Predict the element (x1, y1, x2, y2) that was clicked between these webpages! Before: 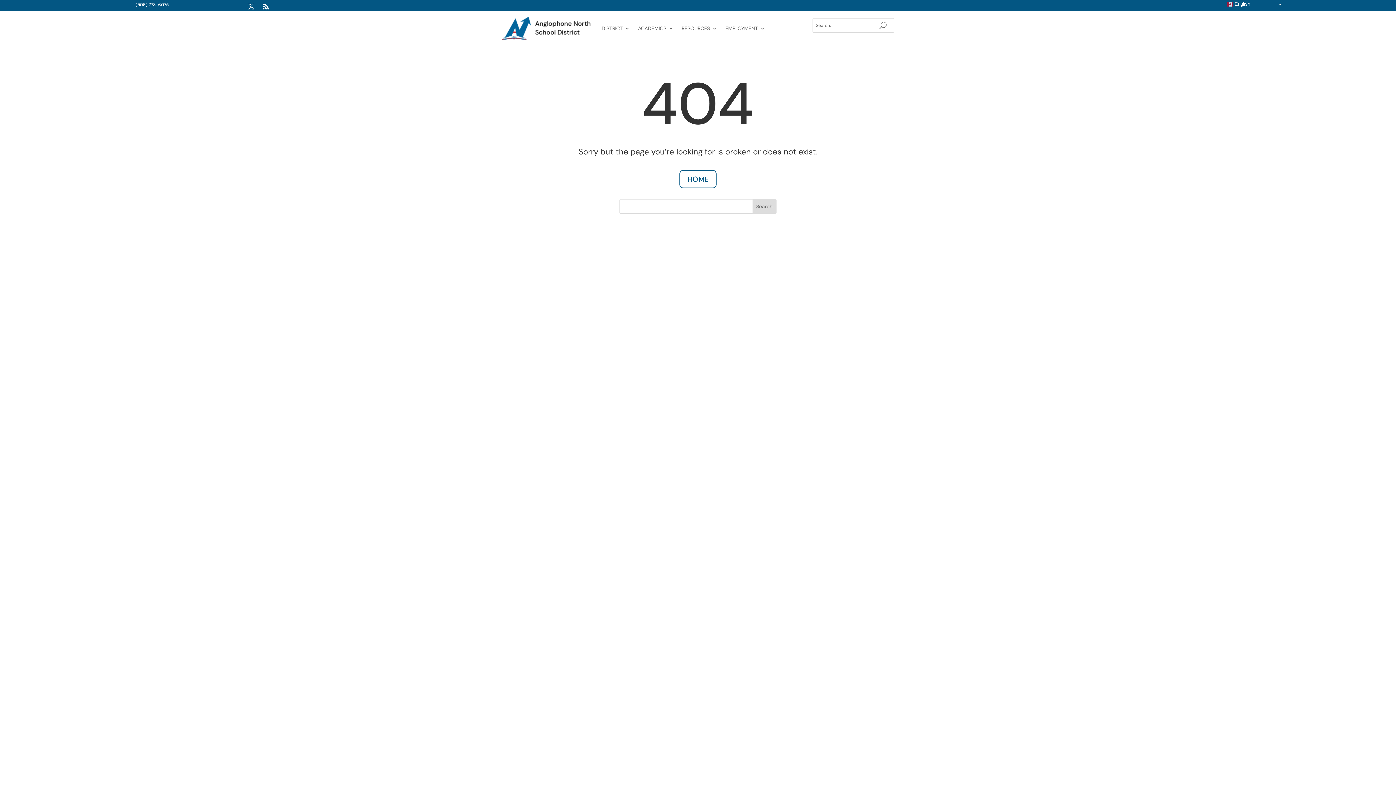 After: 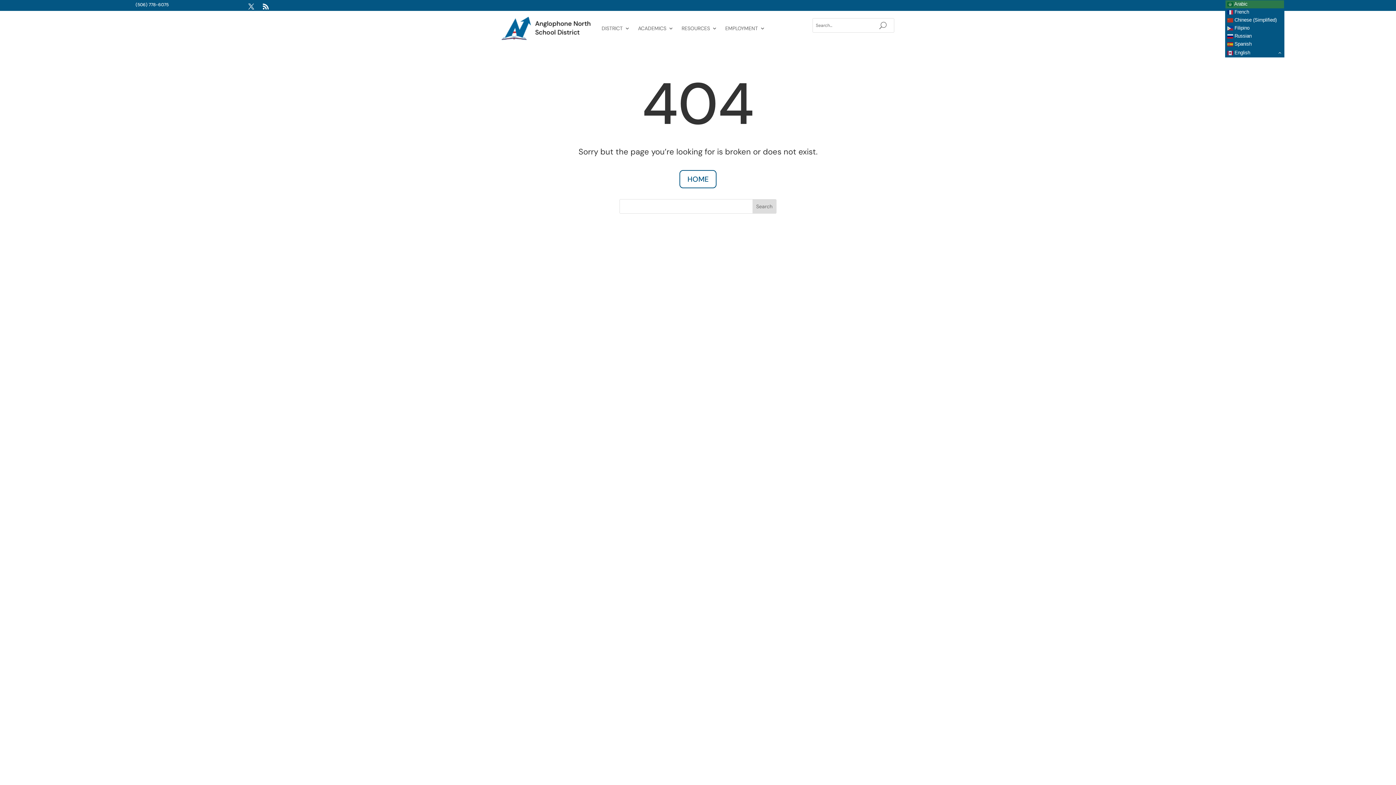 Action: bbox: (1225, 0, 1284, 8) label:  English